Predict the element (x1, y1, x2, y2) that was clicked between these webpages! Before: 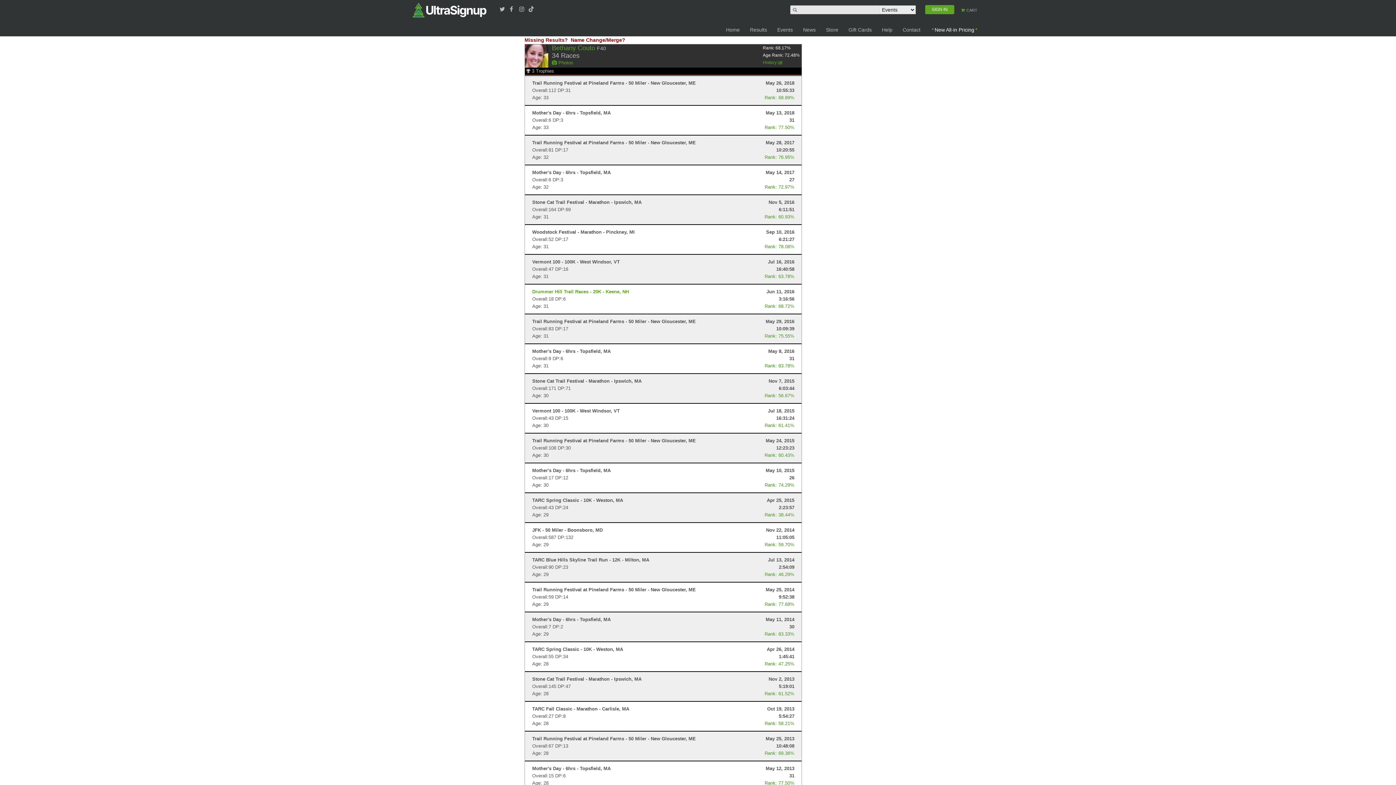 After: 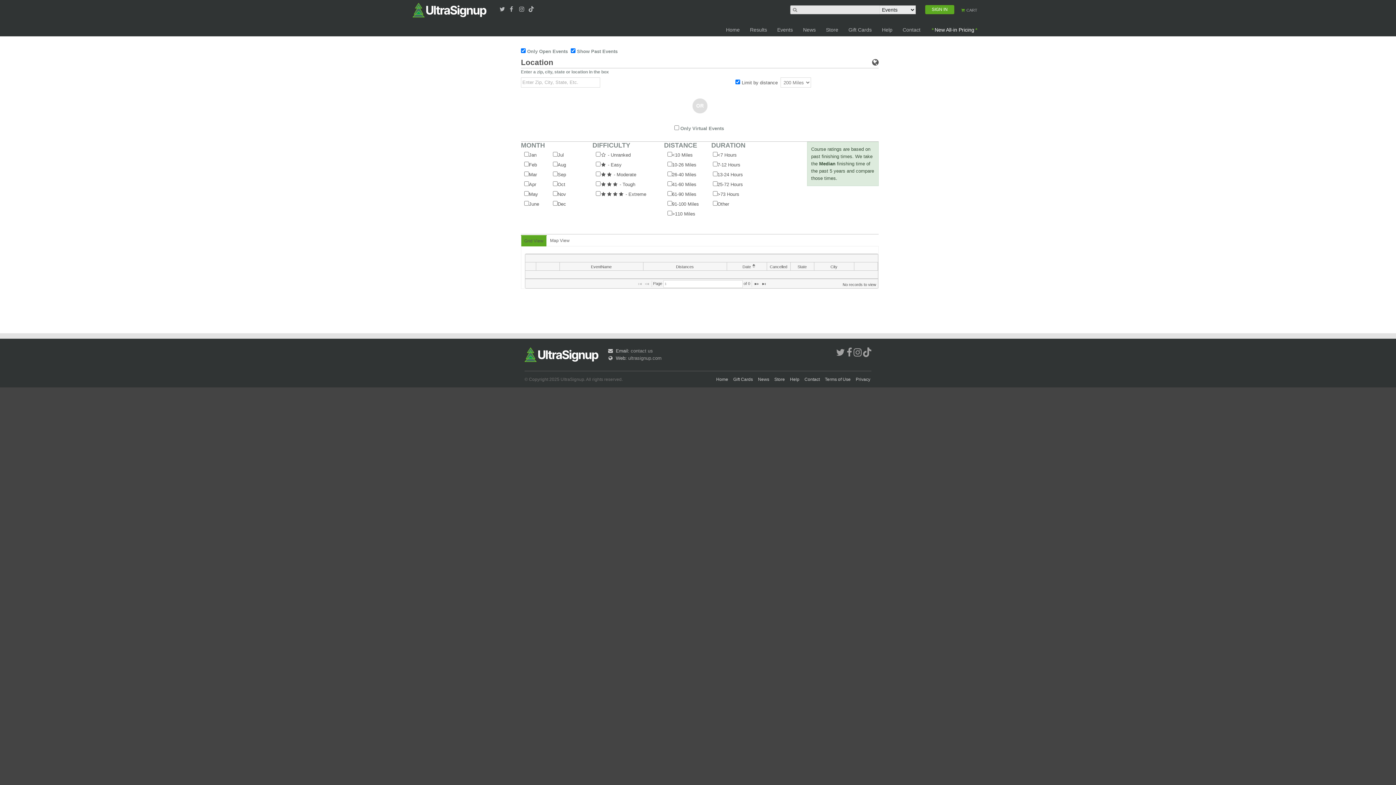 Action: bbox: (772, 21, 798, 37) label: Events